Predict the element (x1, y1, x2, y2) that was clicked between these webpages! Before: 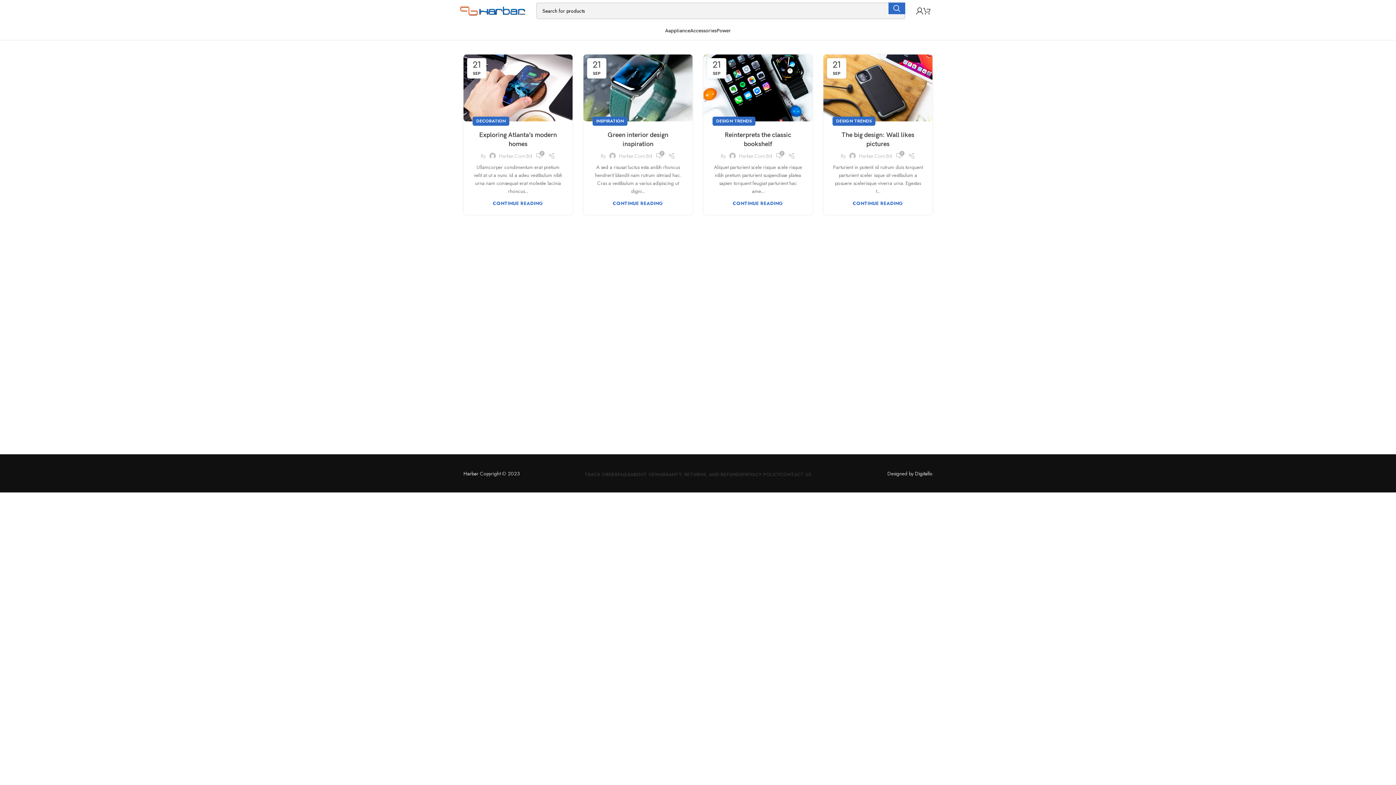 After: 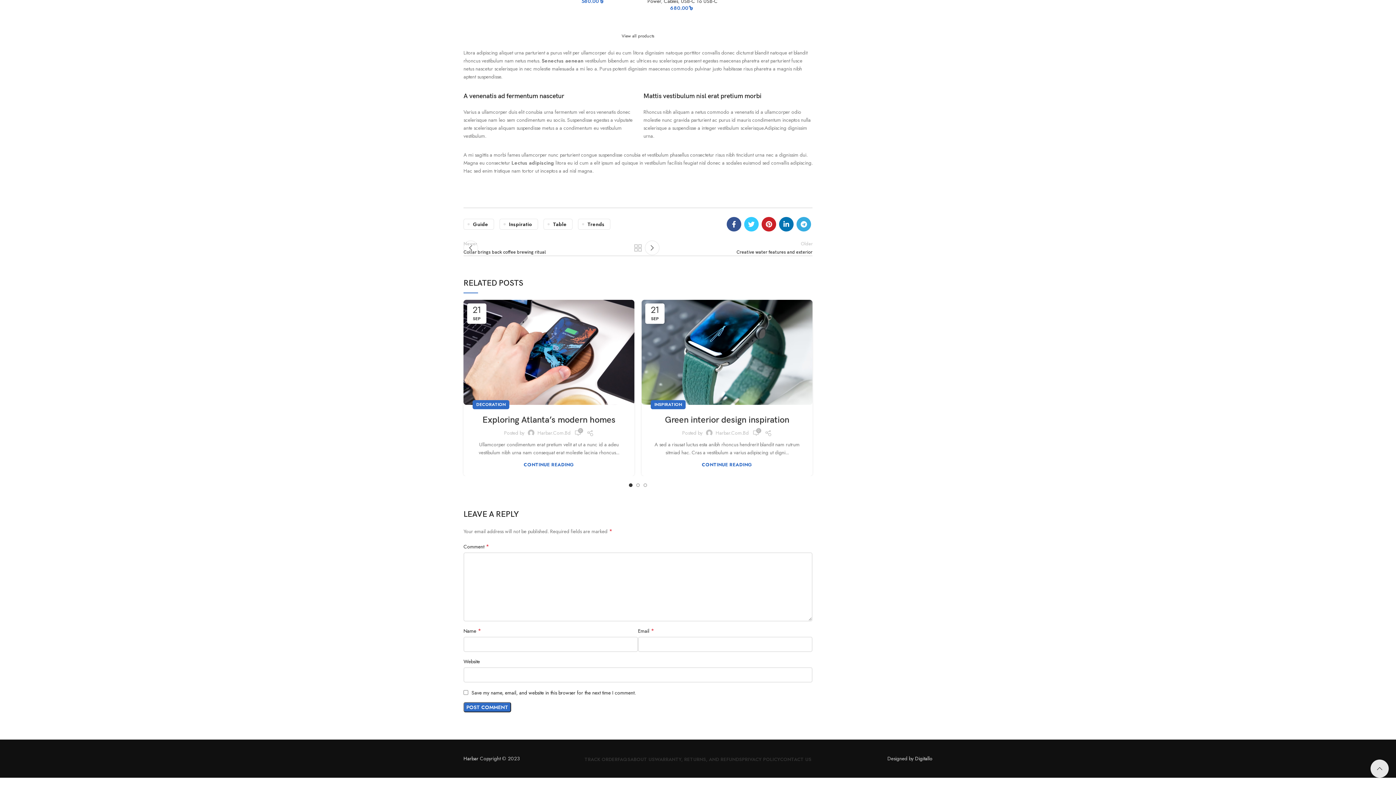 Action: label: 0 bbox: (775, 152, 783, 159)